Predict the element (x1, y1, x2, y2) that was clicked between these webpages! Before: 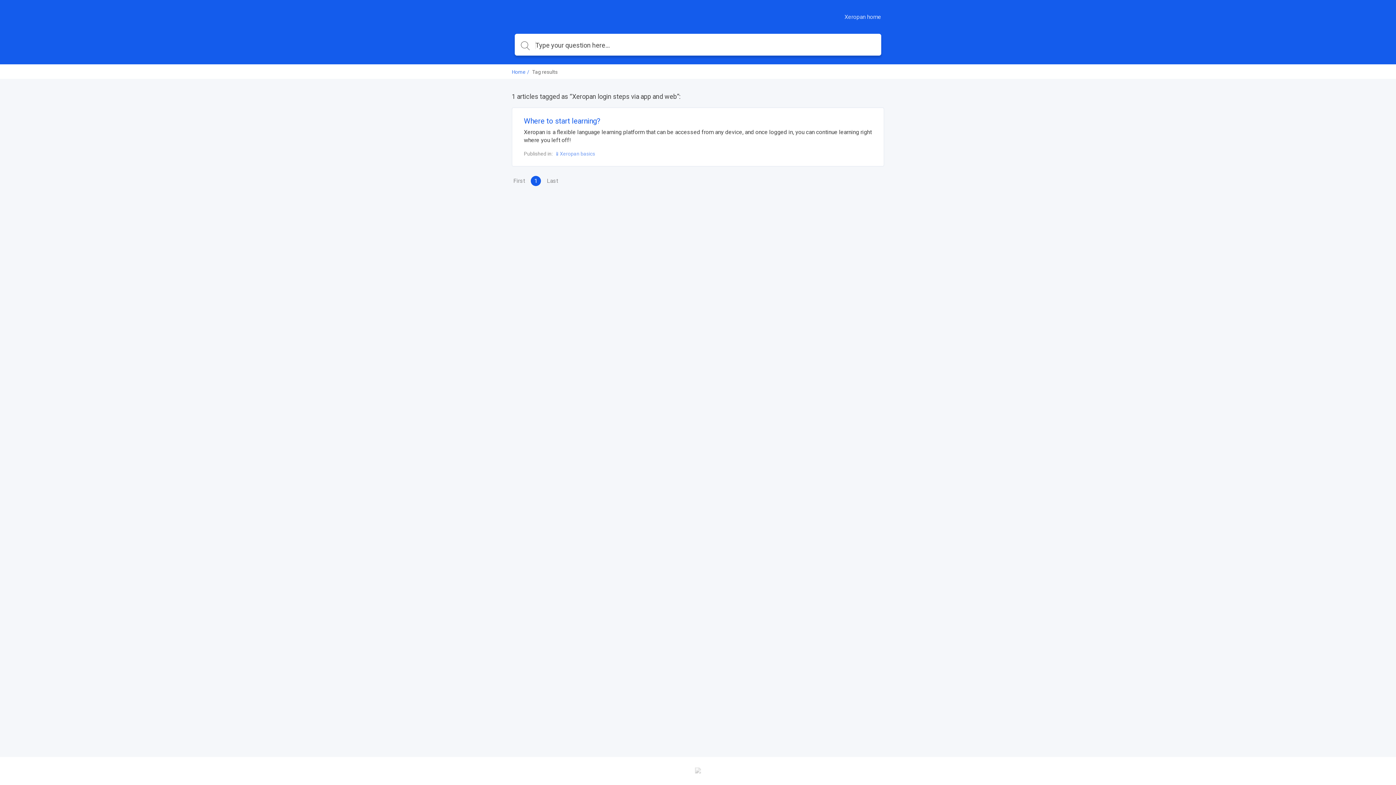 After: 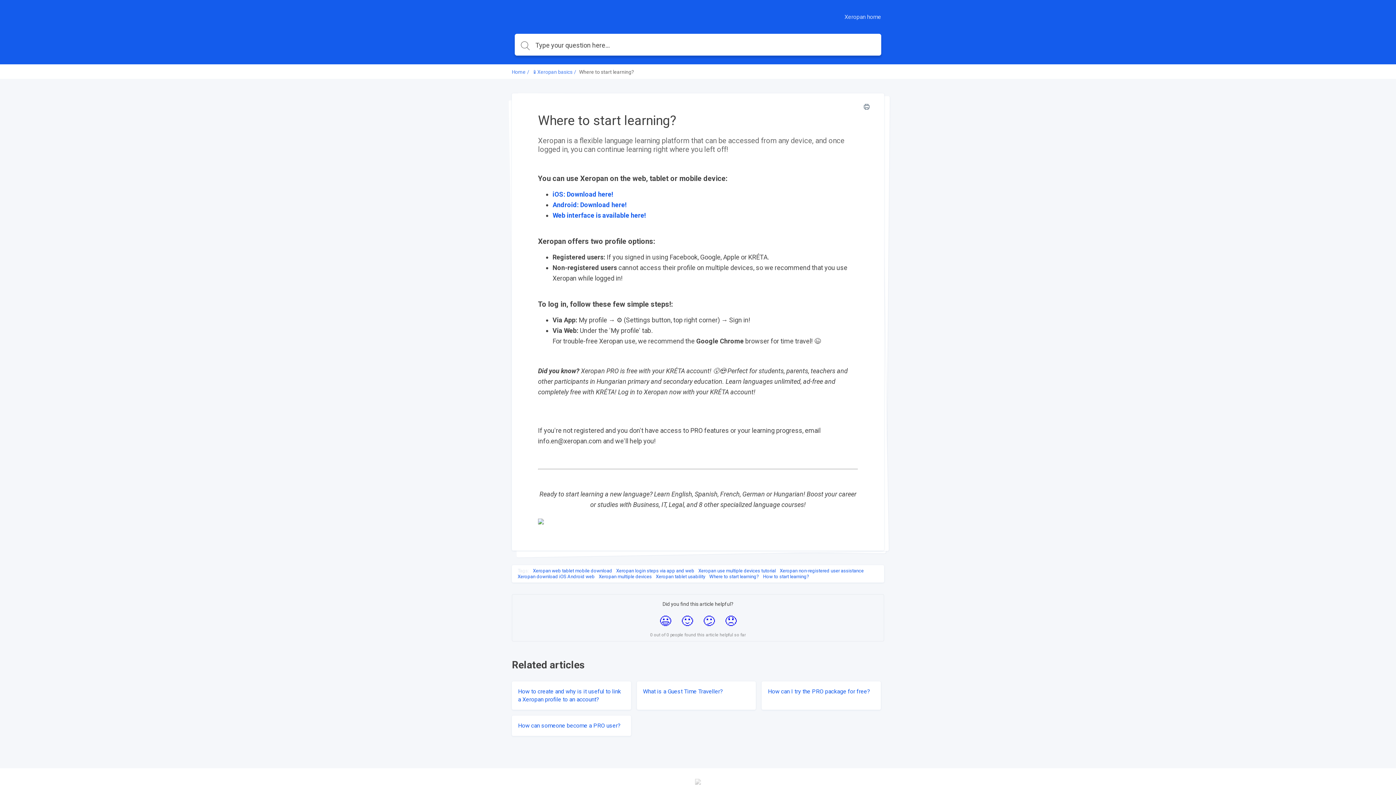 Action: bbox: (512, 108, 884, 166) label: Where to start learning?

Xeropan is a flexible language learning platform that can be accessed from any device, and once logged in, you can continue learning right where you left off!

Published in:  📱Xeropan basics